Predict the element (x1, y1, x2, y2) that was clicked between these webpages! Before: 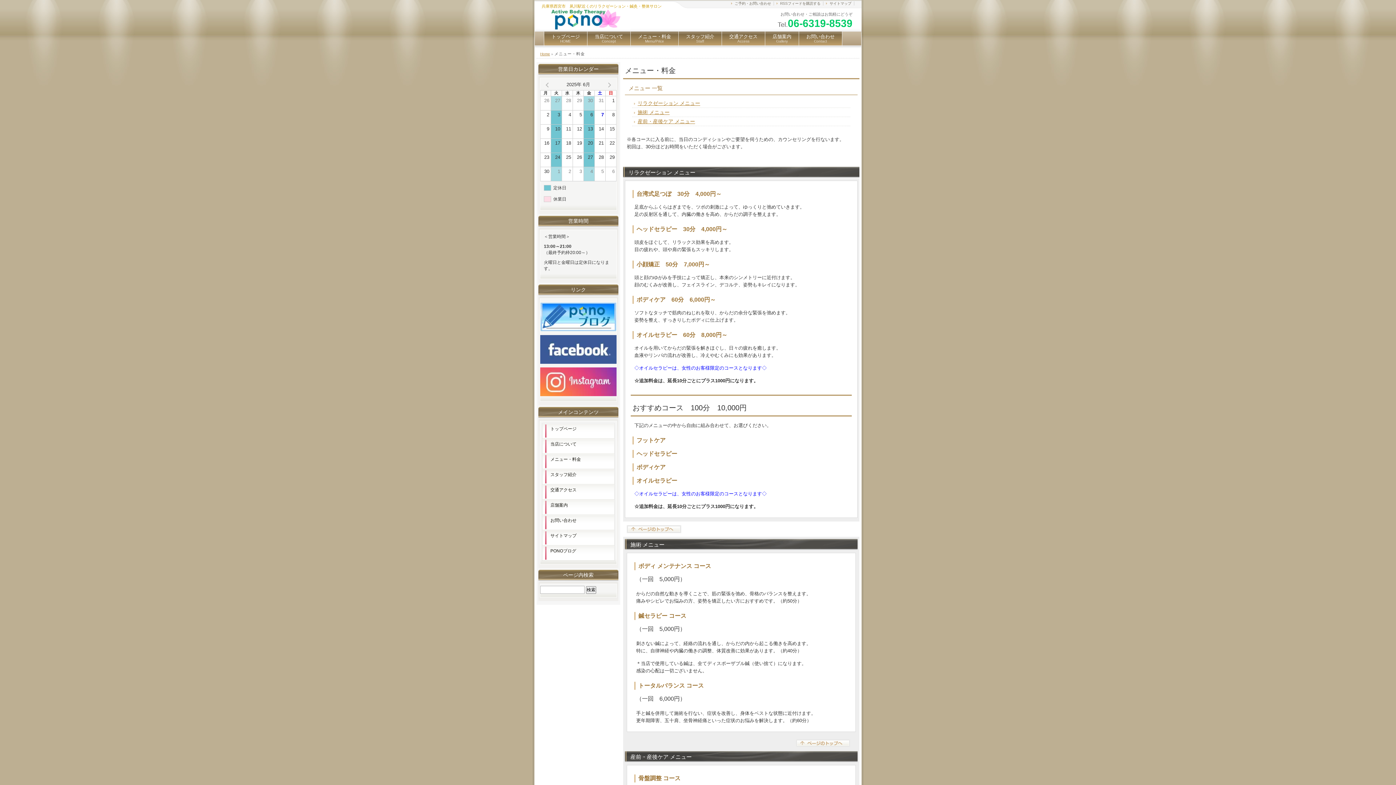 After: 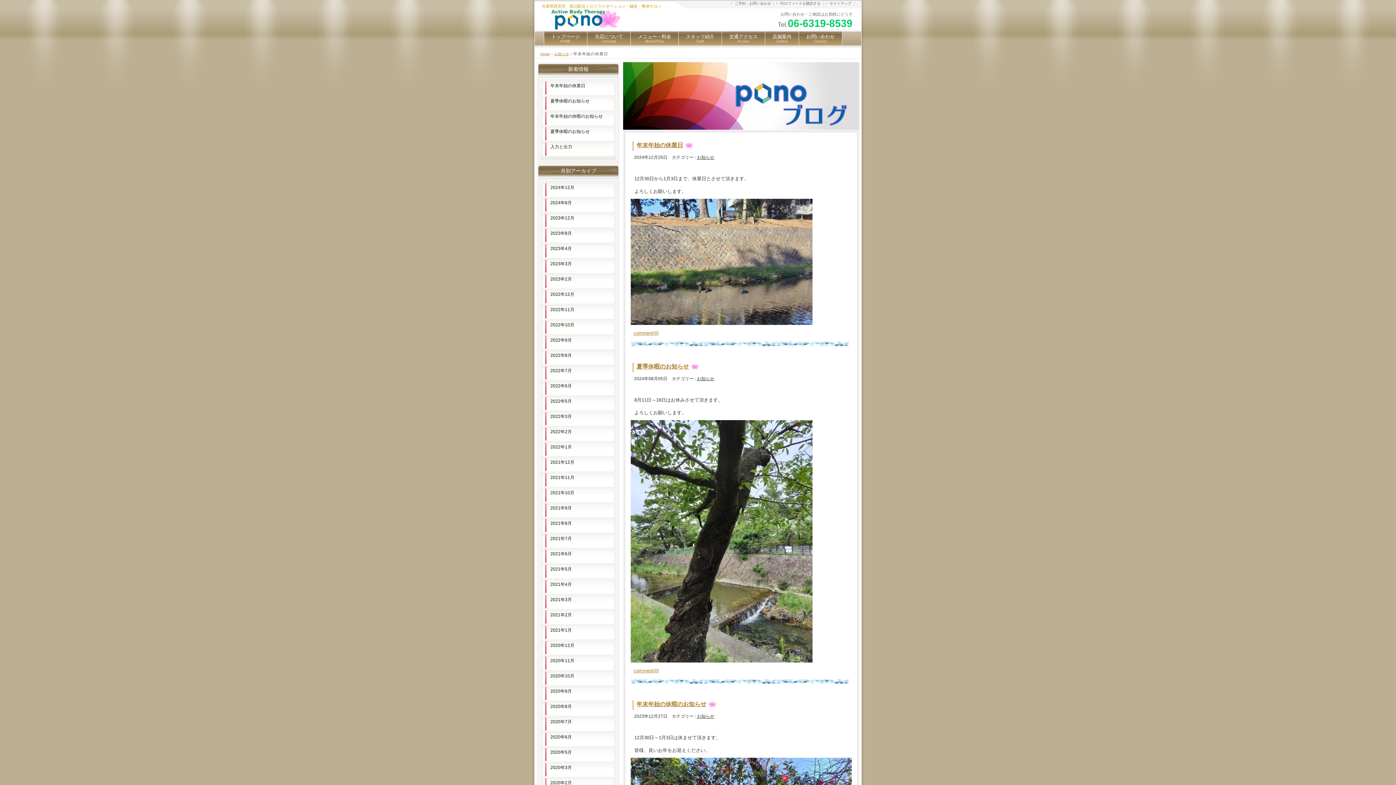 Action: bbox: (542, 545, 614, 561) label: PONOブログ